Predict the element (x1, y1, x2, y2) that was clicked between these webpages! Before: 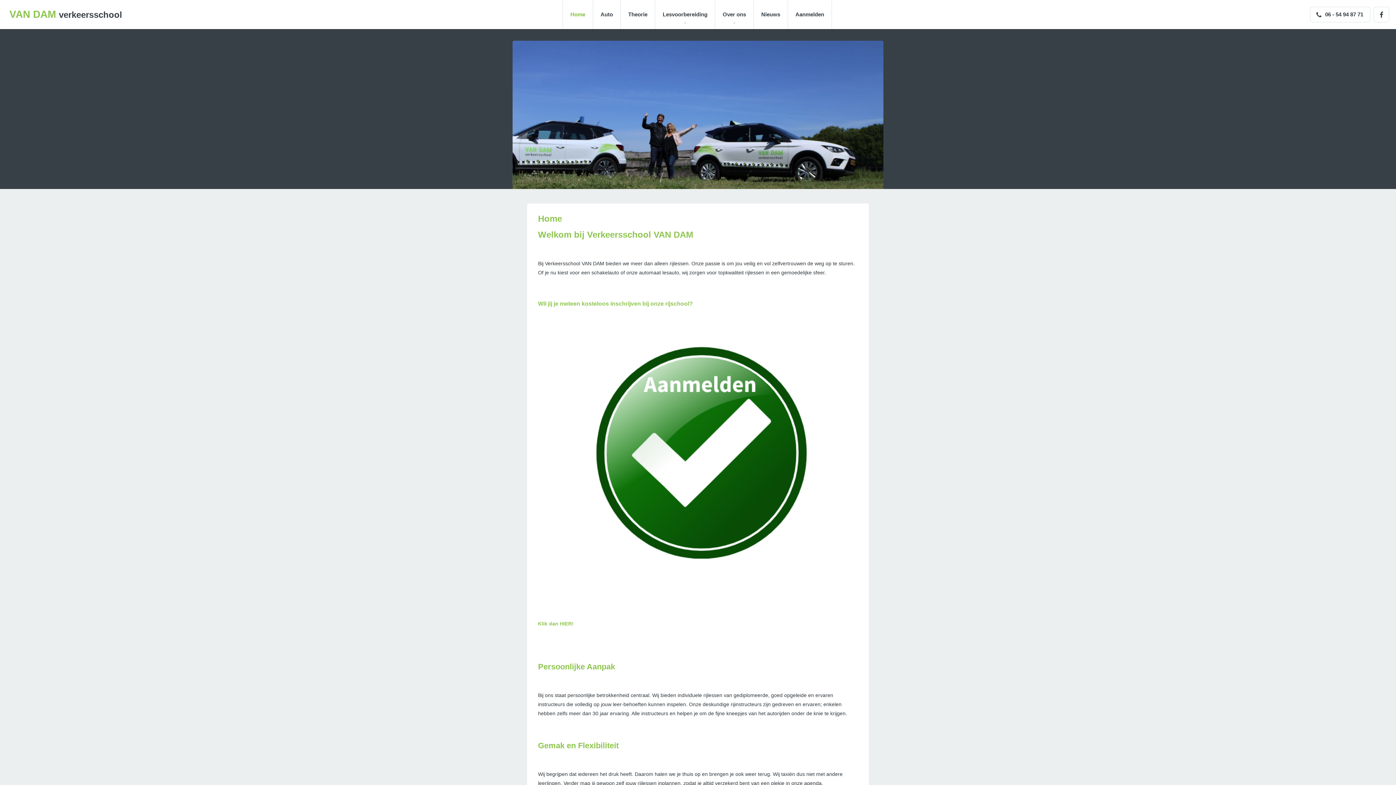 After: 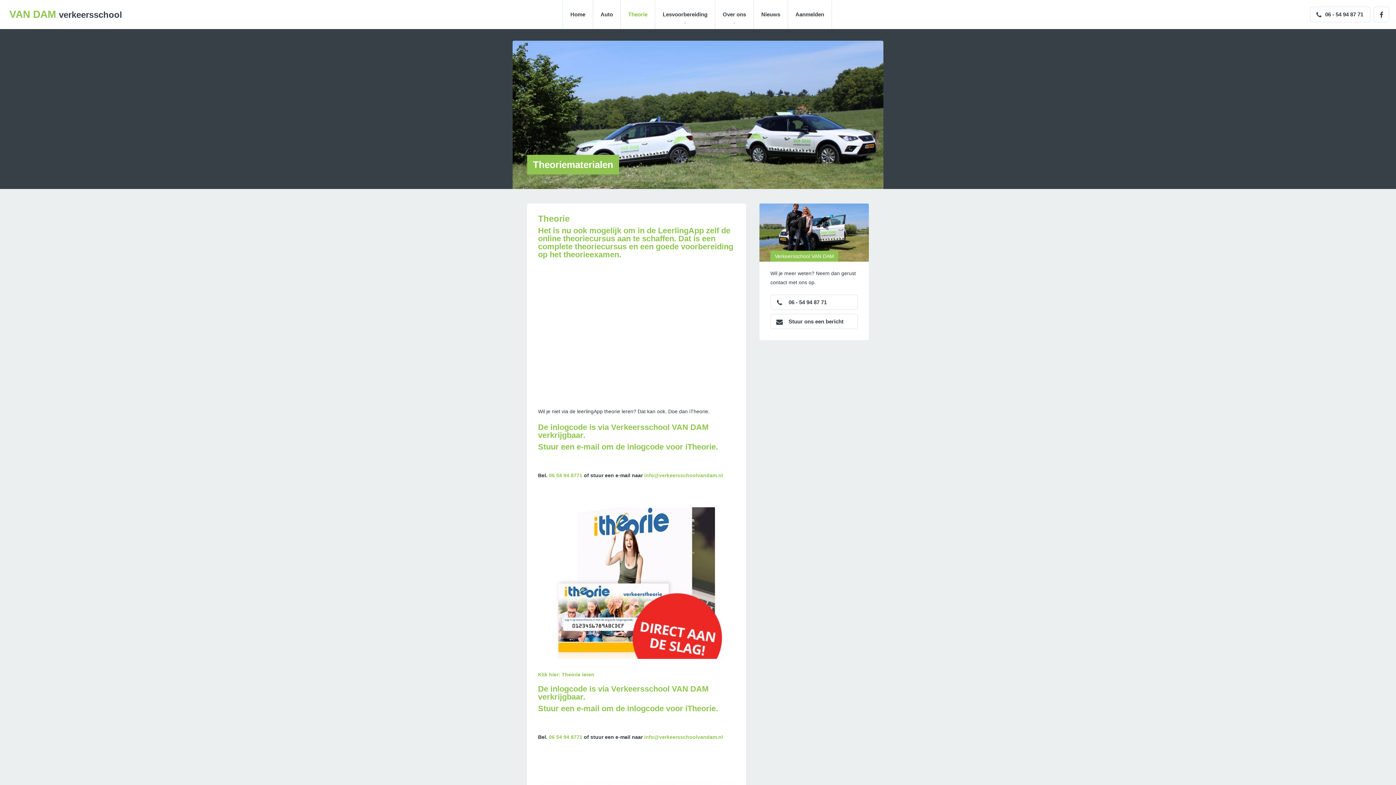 Action: label: Theorie bbox: (621, 0, 655, 29)